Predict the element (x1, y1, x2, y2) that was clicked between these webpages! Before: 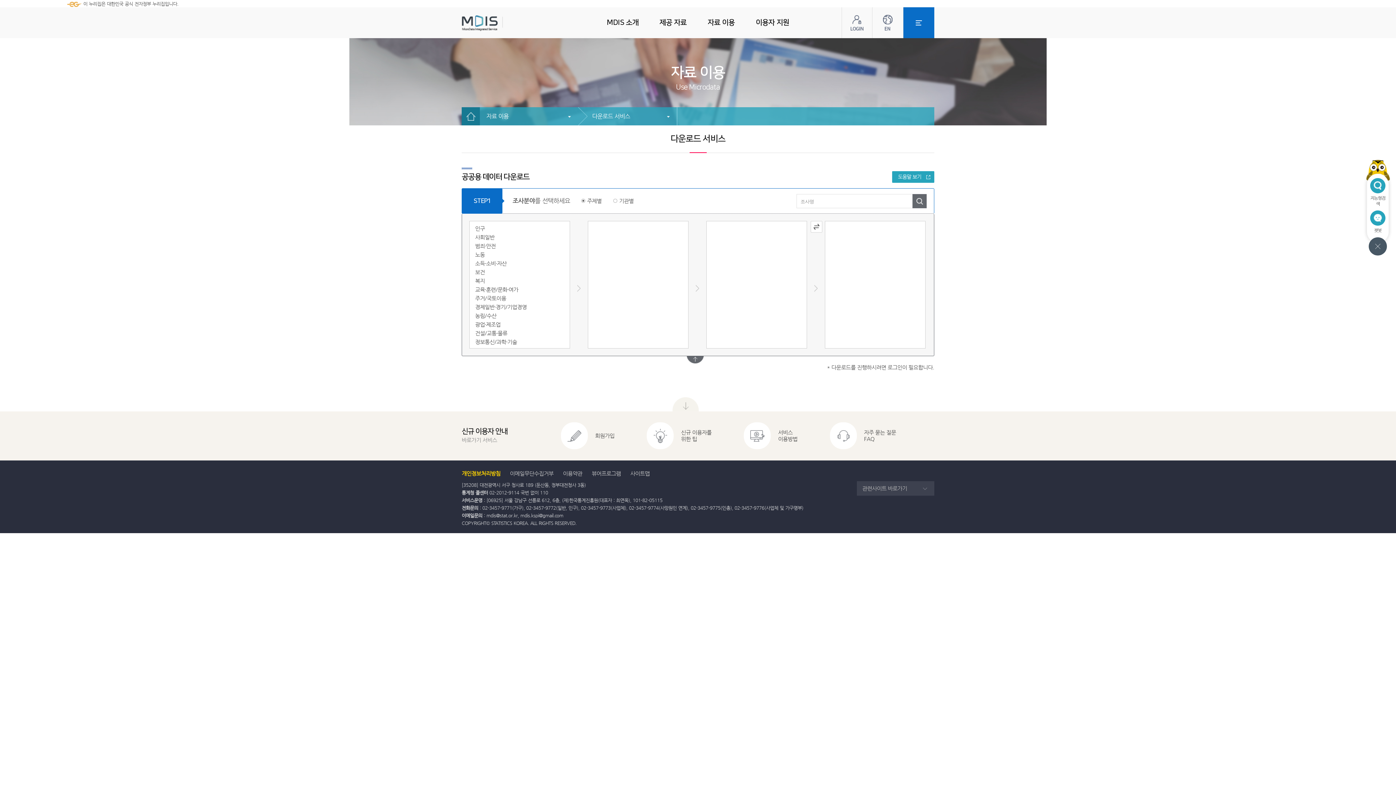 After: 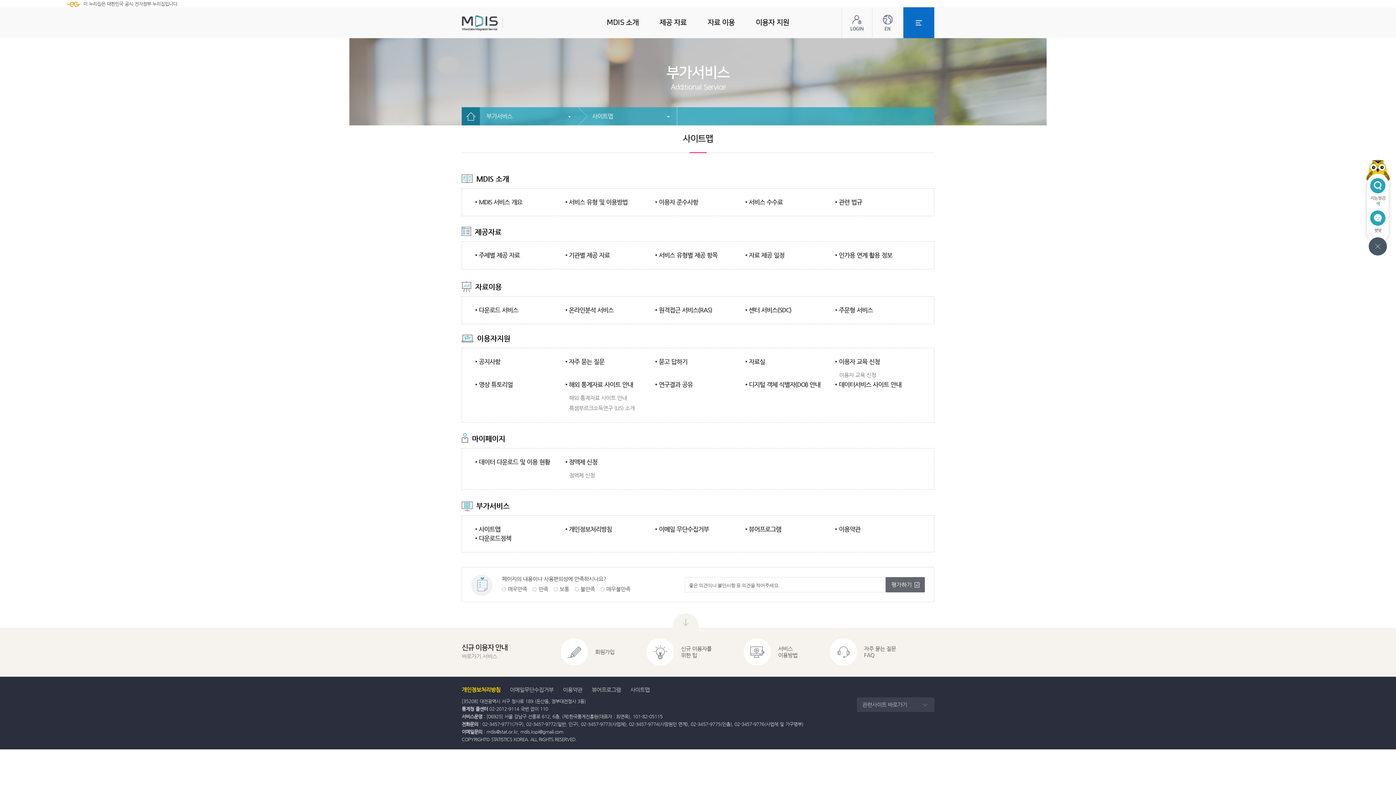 Action: label: 사이트맵 bbox: (630, 469, 649, 477)